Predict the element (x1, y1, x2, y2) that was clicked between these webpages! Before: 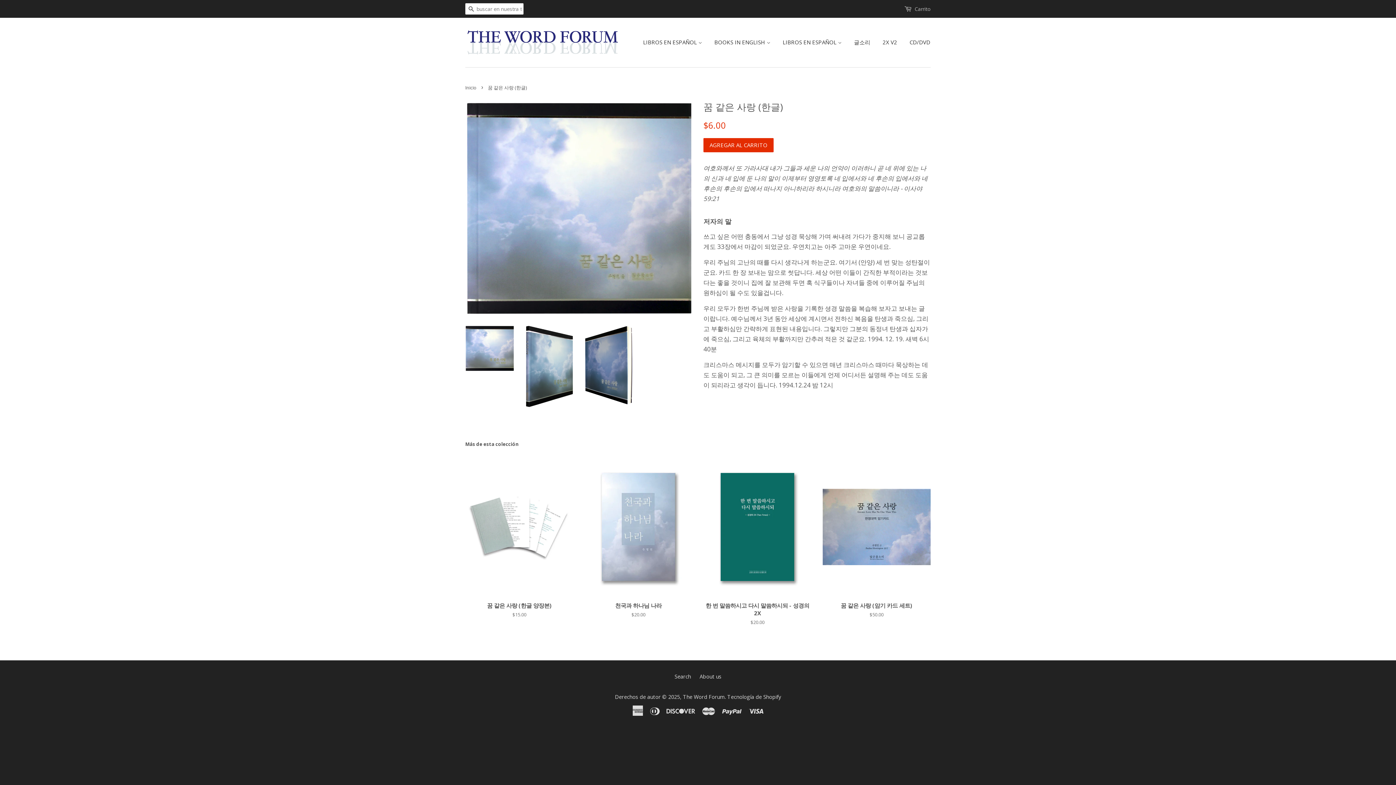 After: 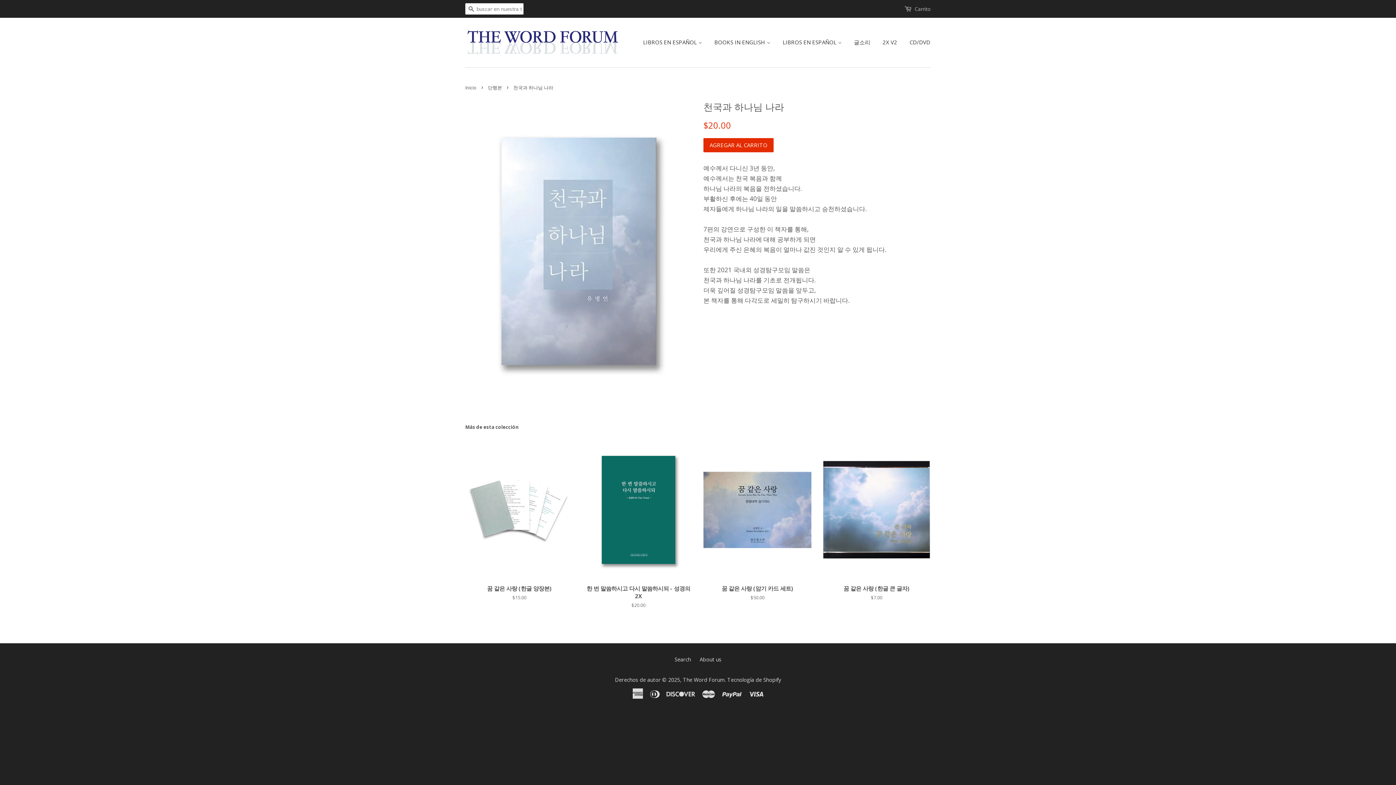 Action: label: 천국과 하나님 나라

Precio habitual
$20.00 bbox: (584, 456, 692, 631)